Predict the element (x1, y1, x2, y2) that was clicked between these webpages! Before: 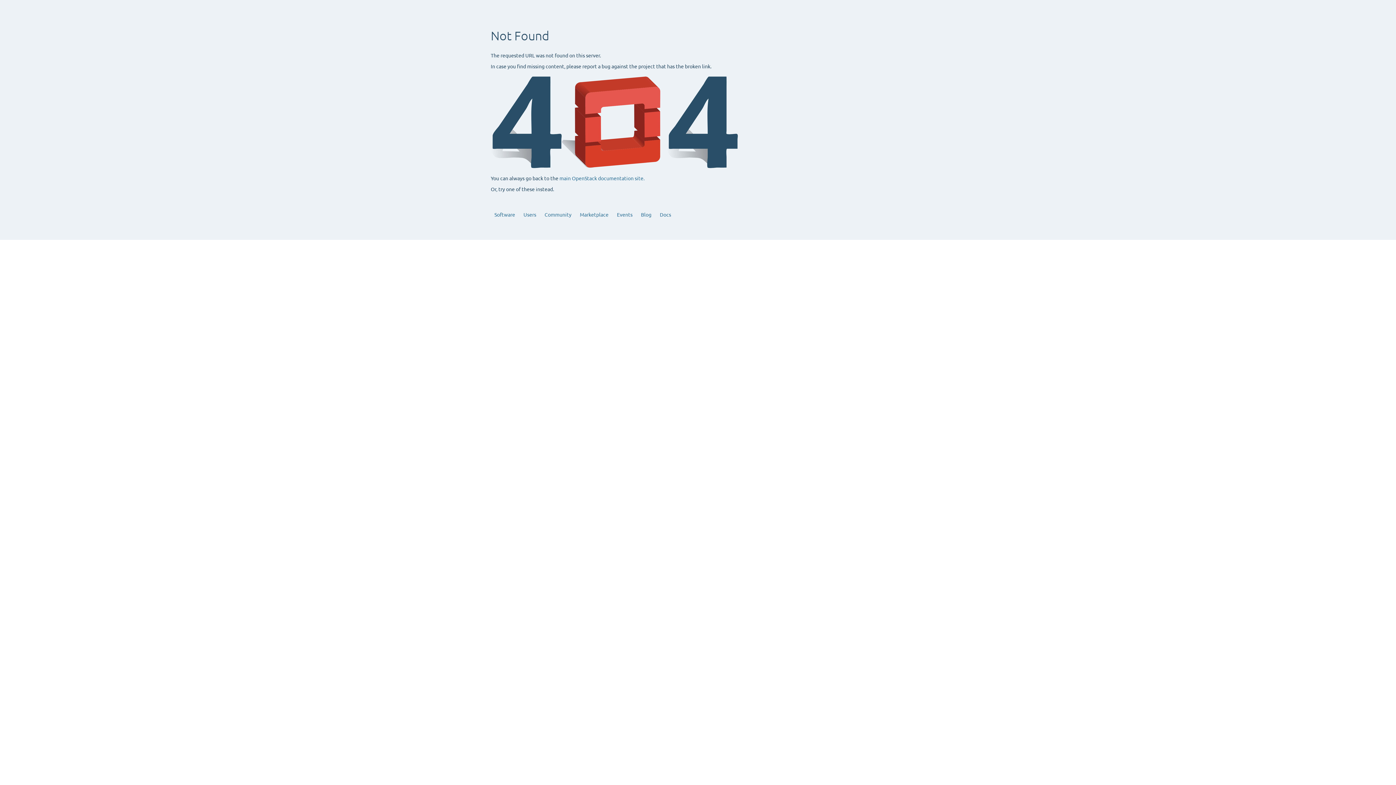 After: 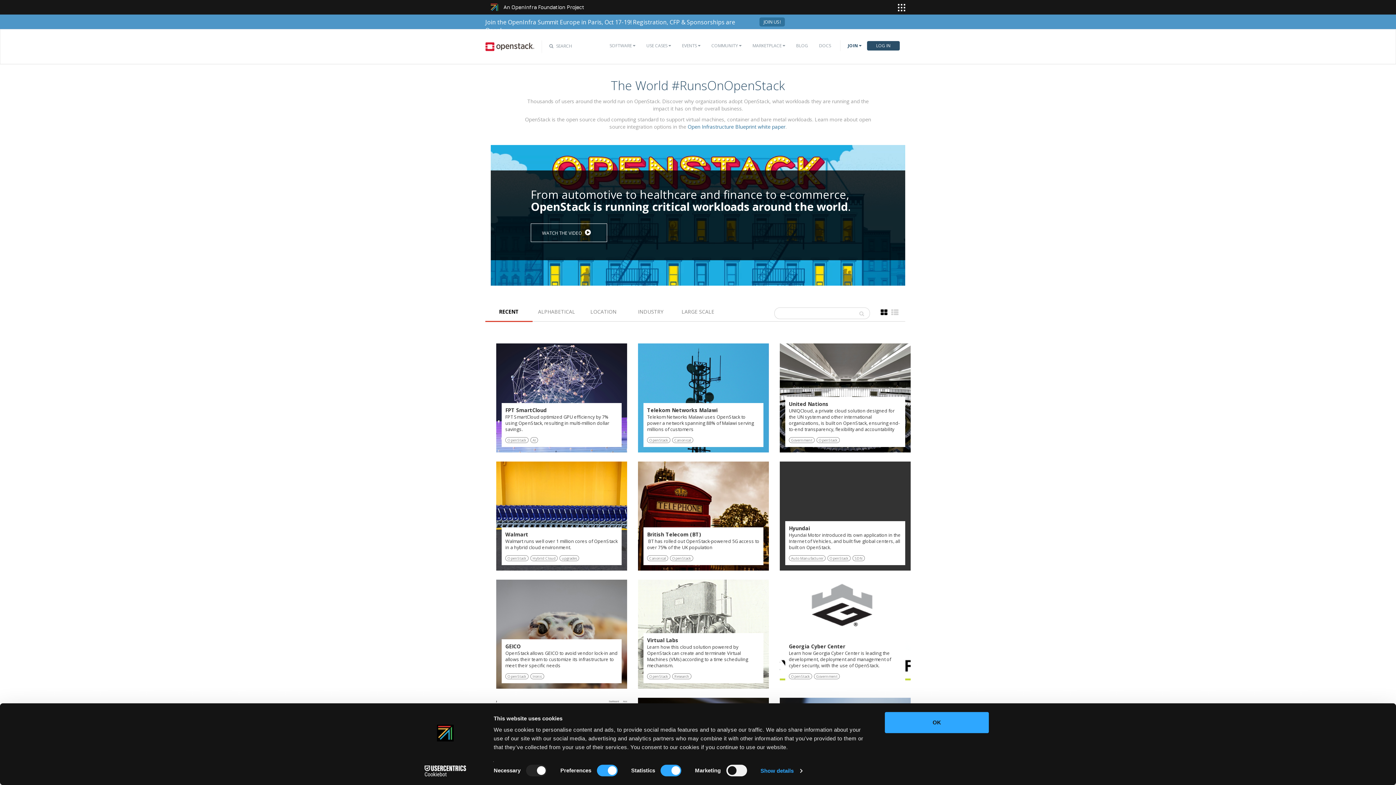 Action: bbox: (520, 211, 541, 217) label: Users 